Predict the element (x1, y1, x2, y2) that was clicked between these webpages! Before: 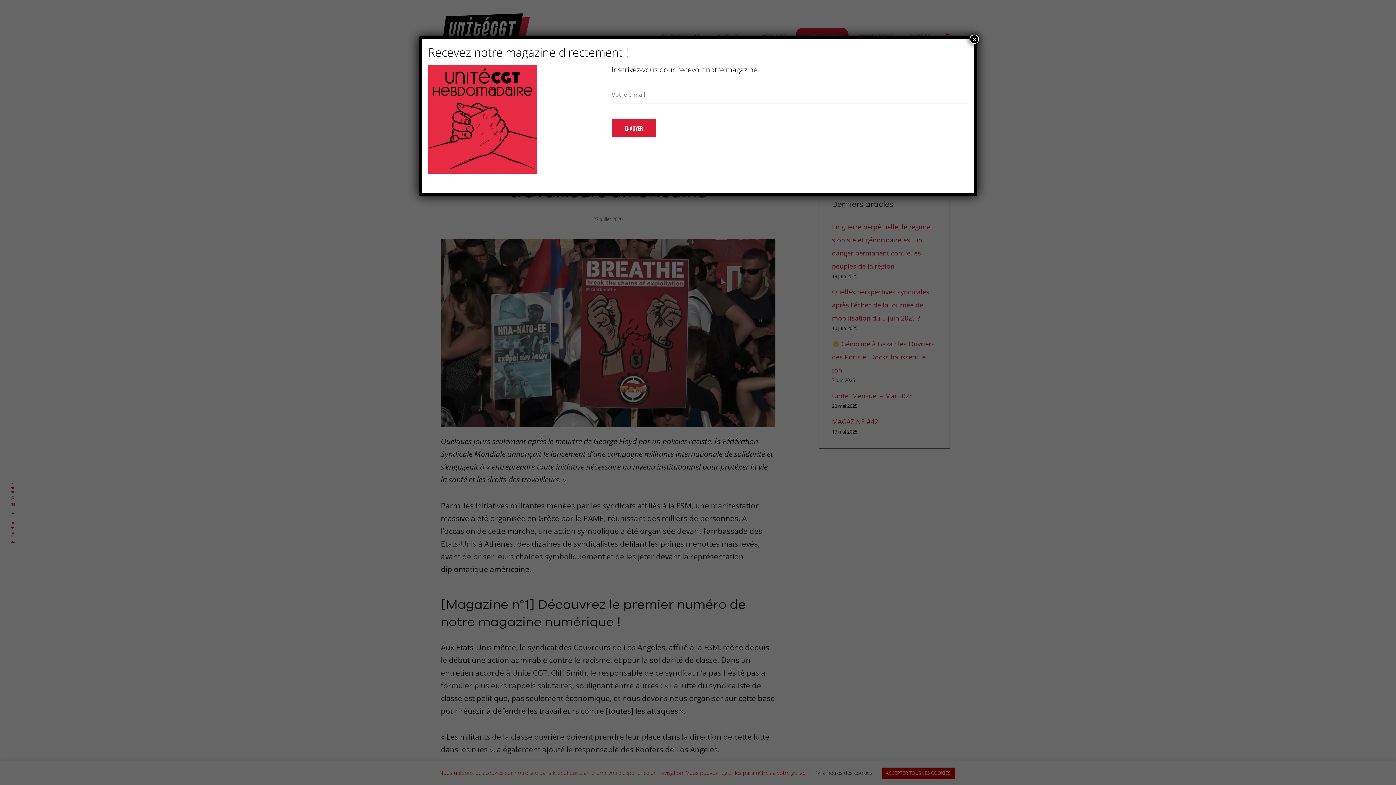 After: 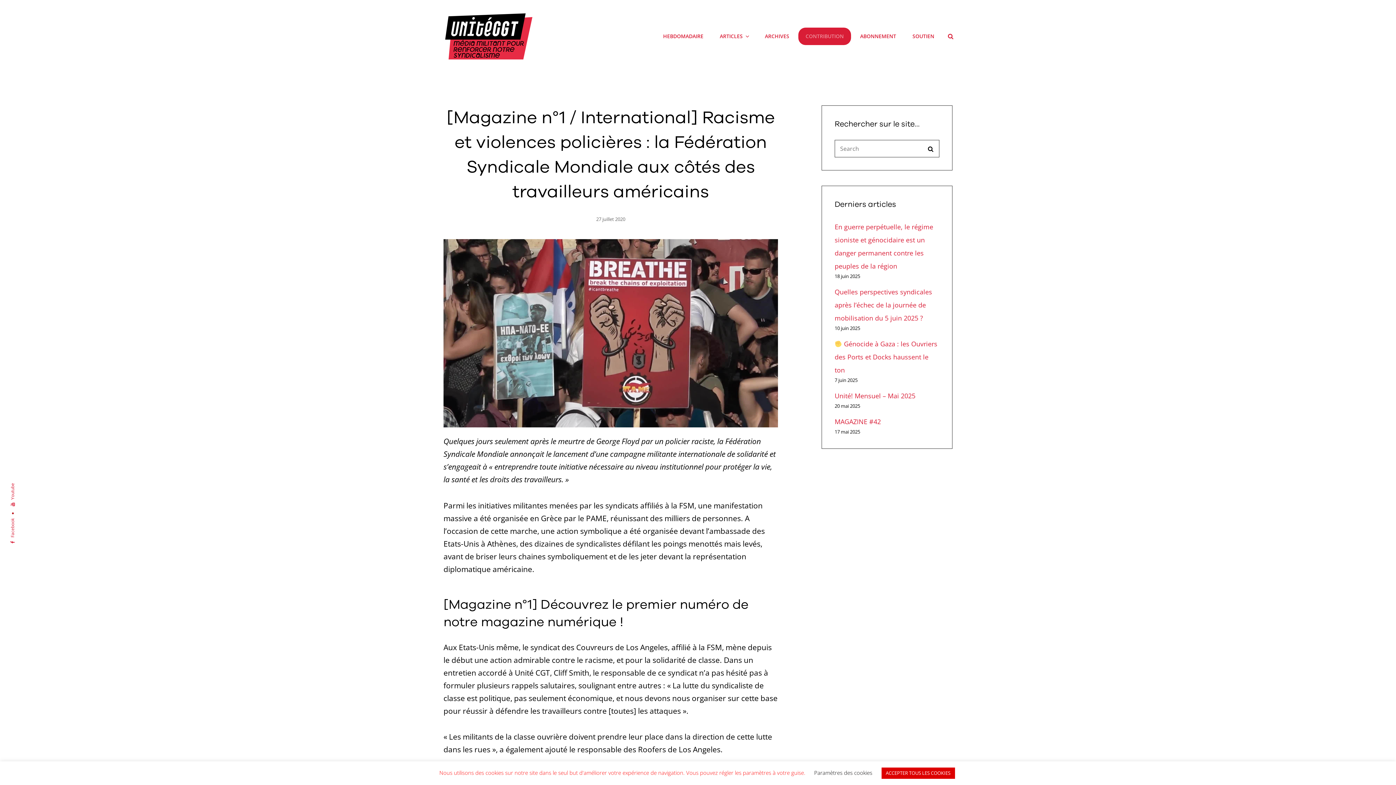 Action: label: Fermer bbox: (969, 34, 979, 44)